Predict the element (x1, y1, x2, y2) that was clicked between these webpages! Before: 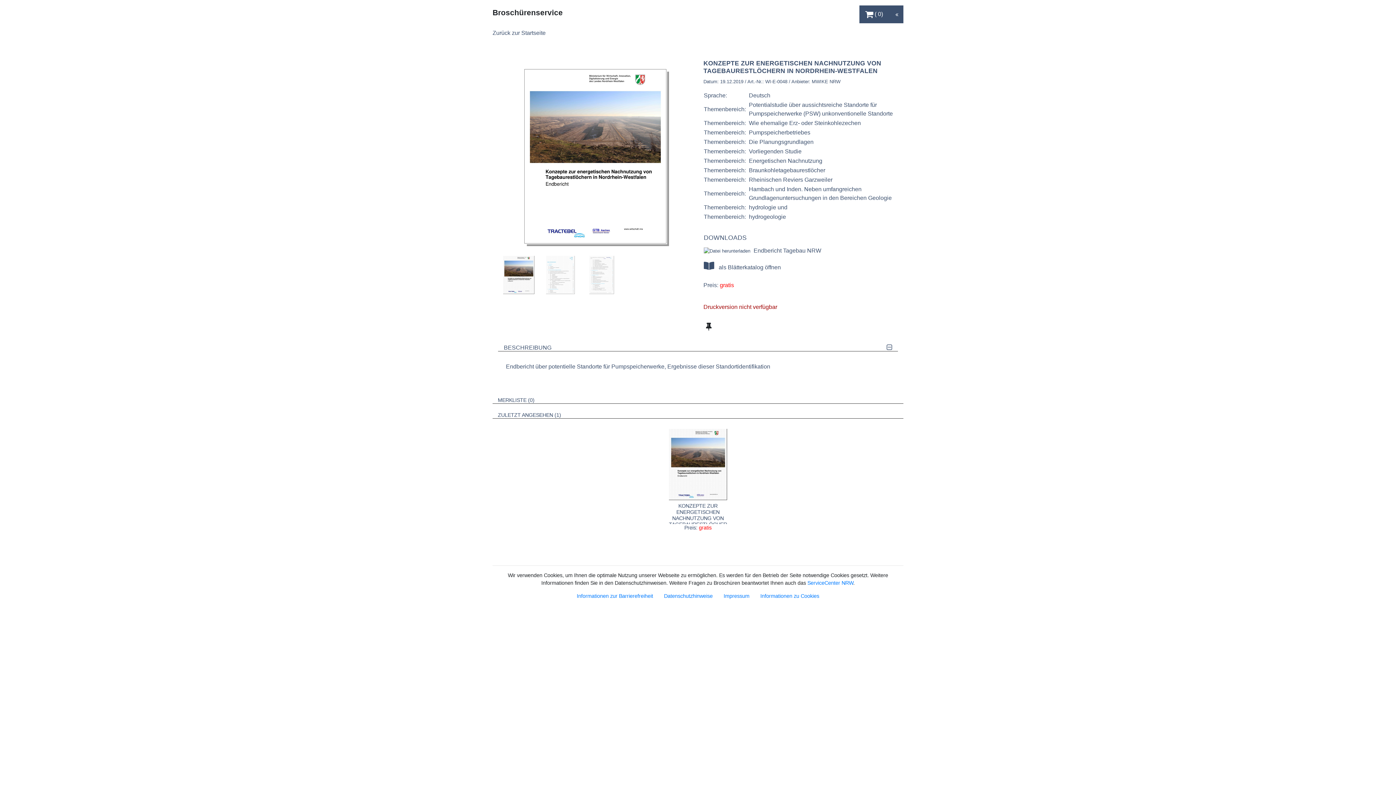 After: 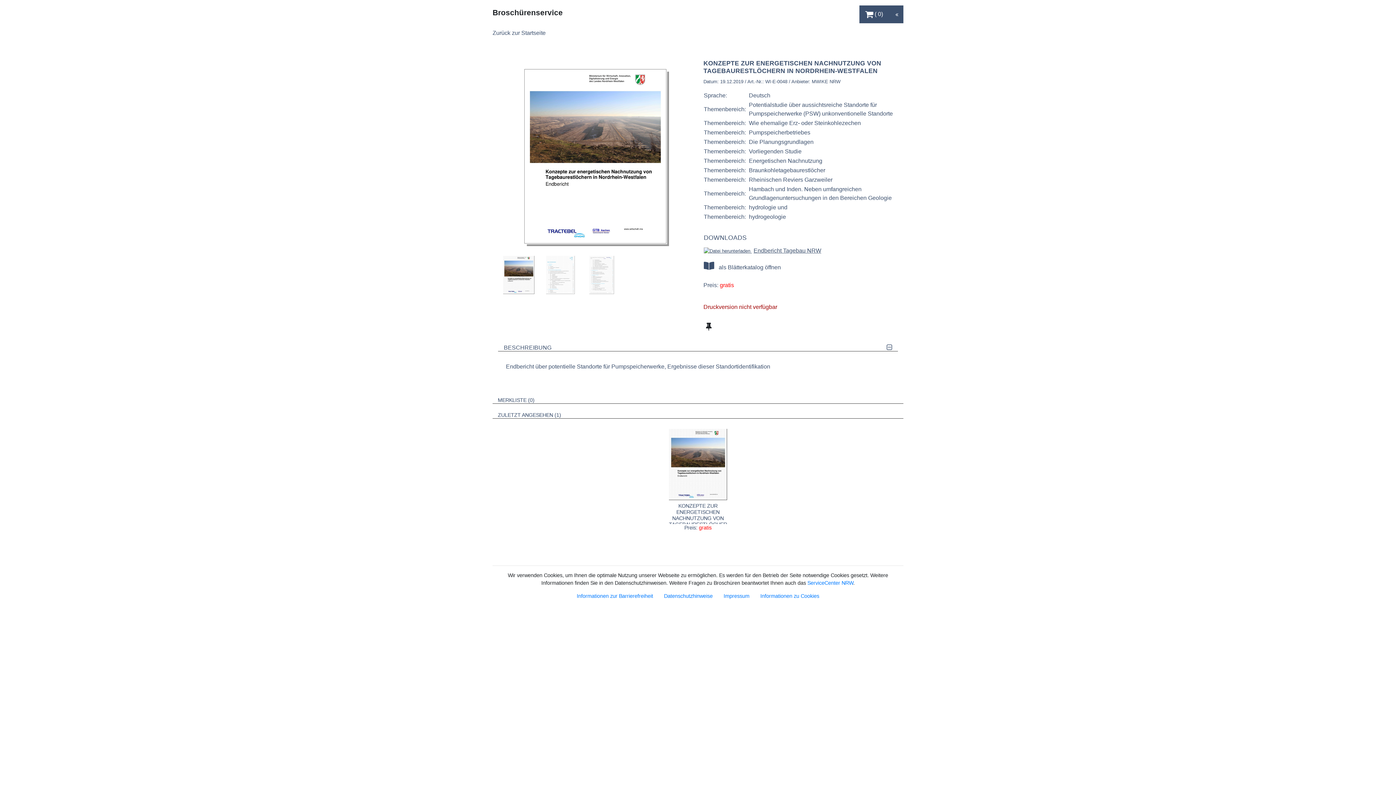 Action: bbox: (704, 247, 821, 253) label:  Endbericht Tagebau NRW